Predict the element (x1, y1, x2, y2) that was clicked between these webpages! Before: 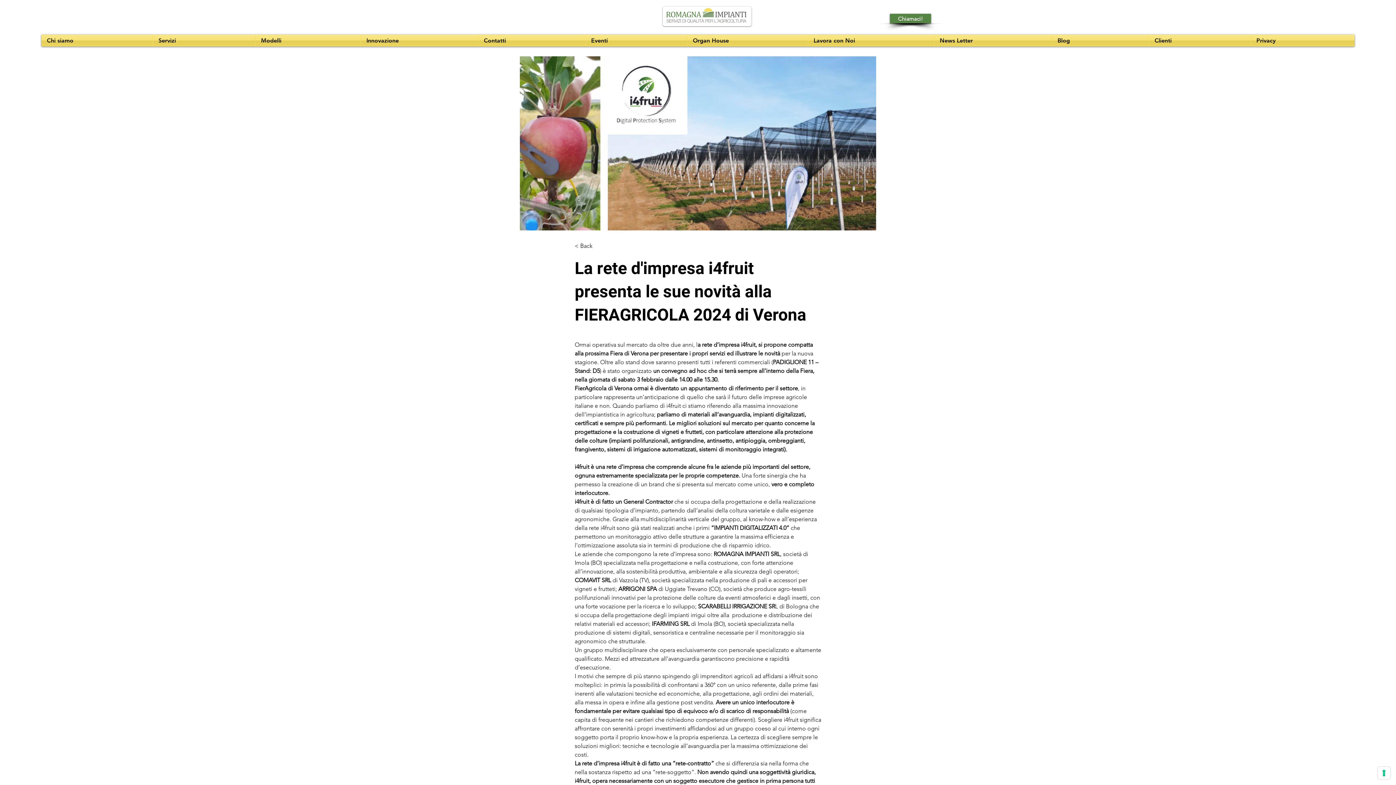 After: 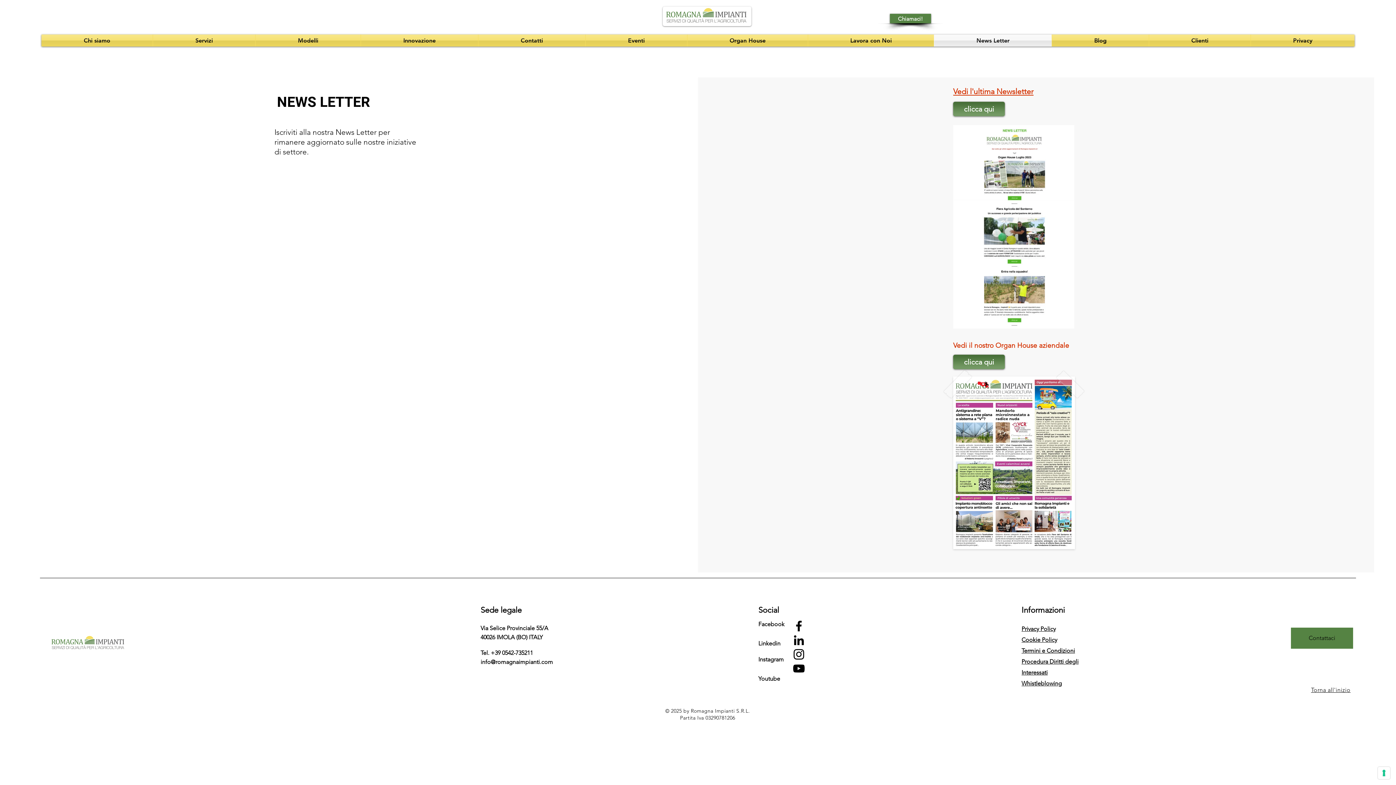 Action: label: News Letter bbox: (934, 34, 1052, 46)